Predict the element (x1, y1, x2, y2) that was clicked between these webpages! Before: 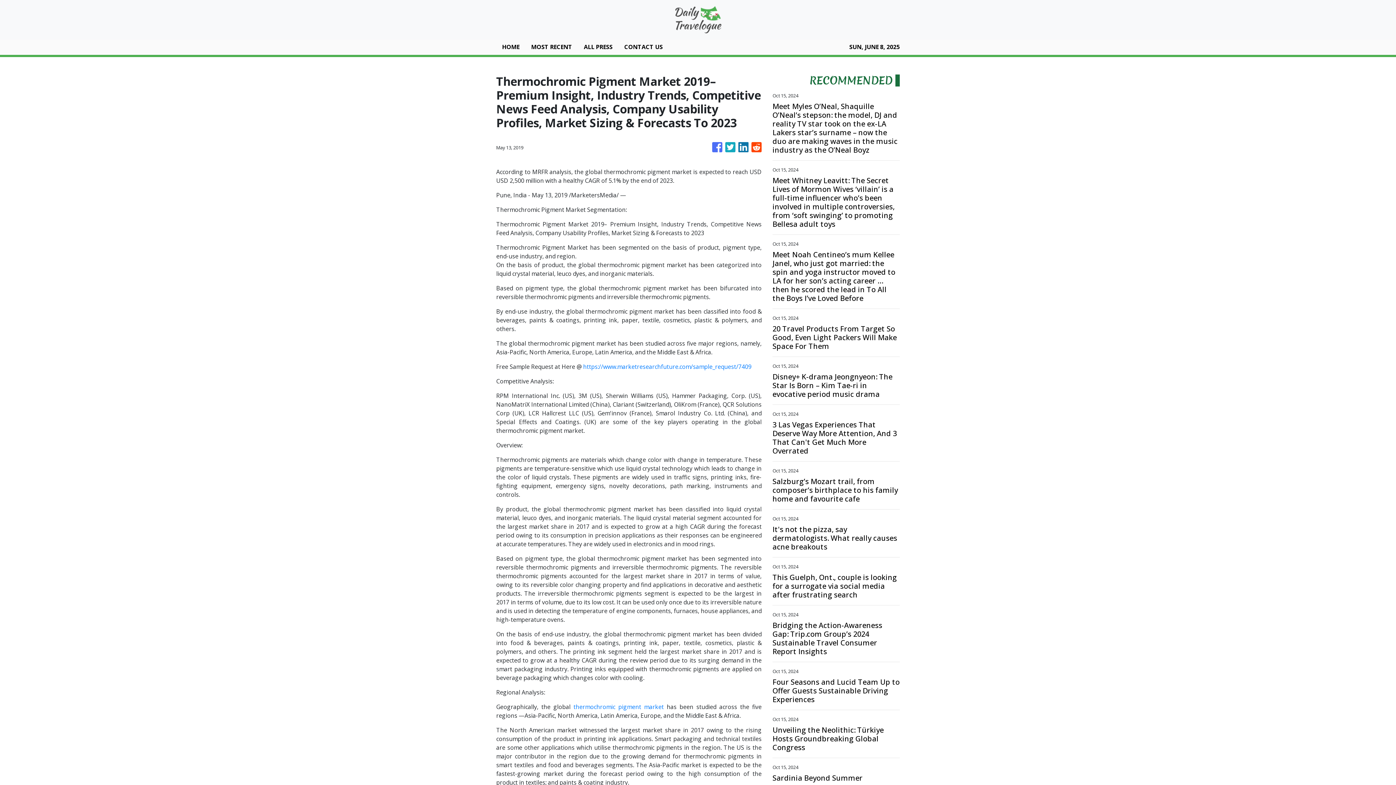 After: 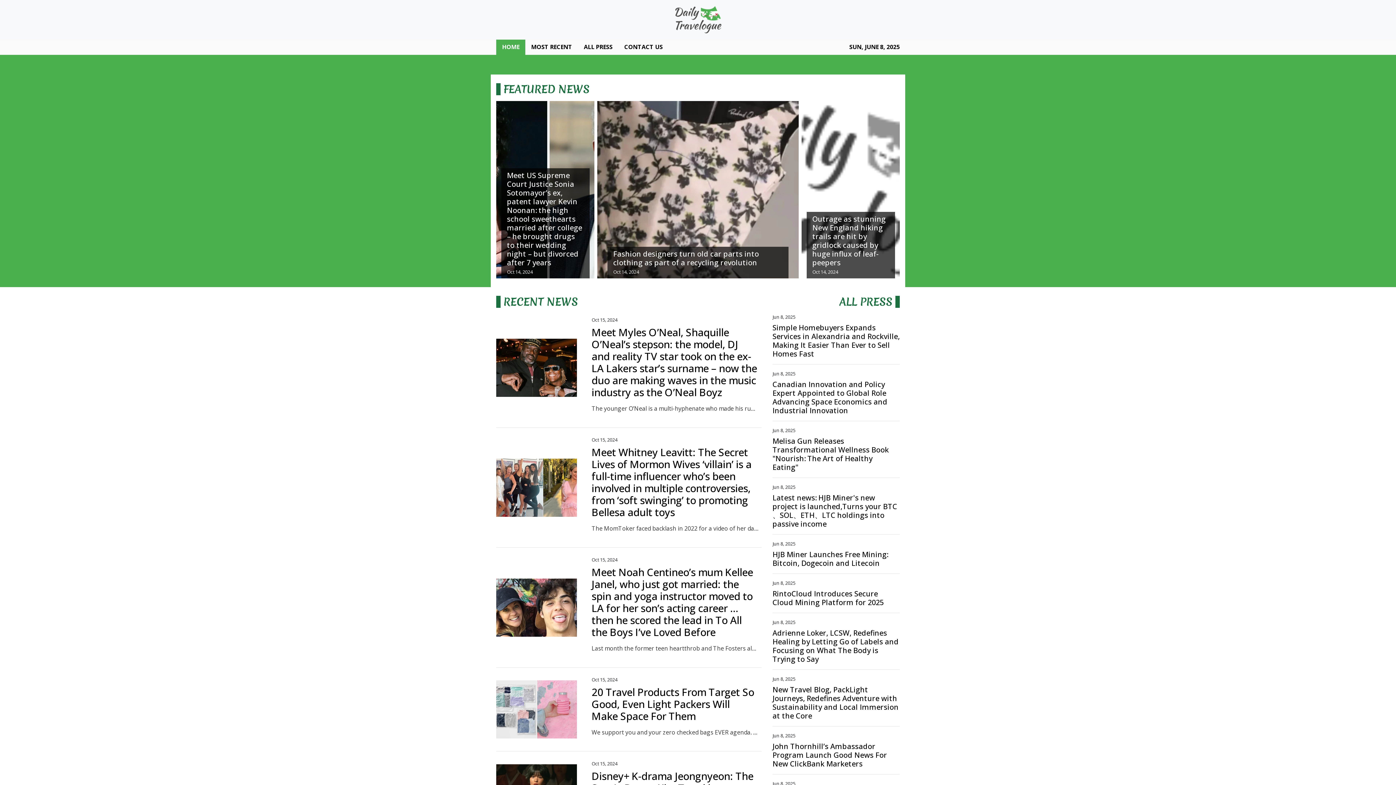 Action: label: HOME bbox: (496, 39, 525, 54)